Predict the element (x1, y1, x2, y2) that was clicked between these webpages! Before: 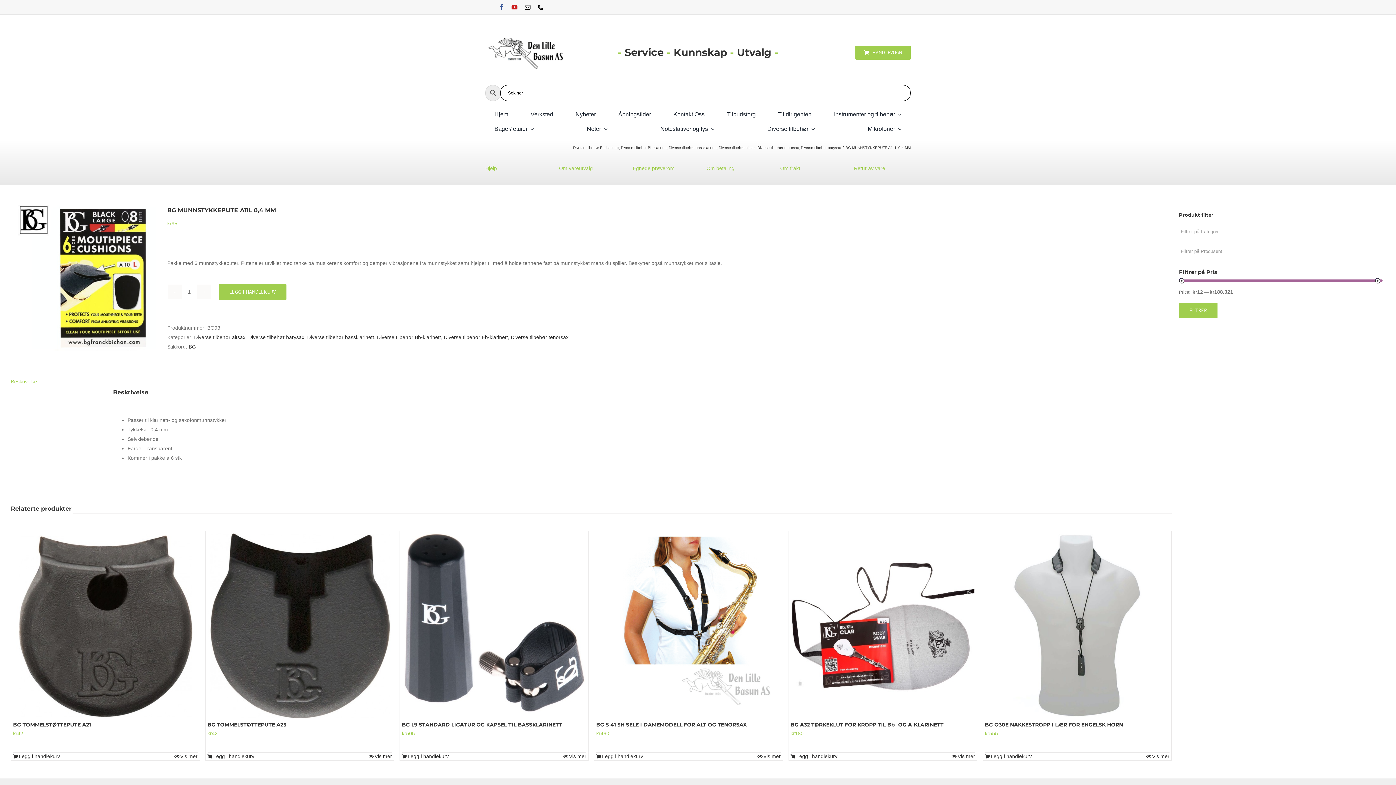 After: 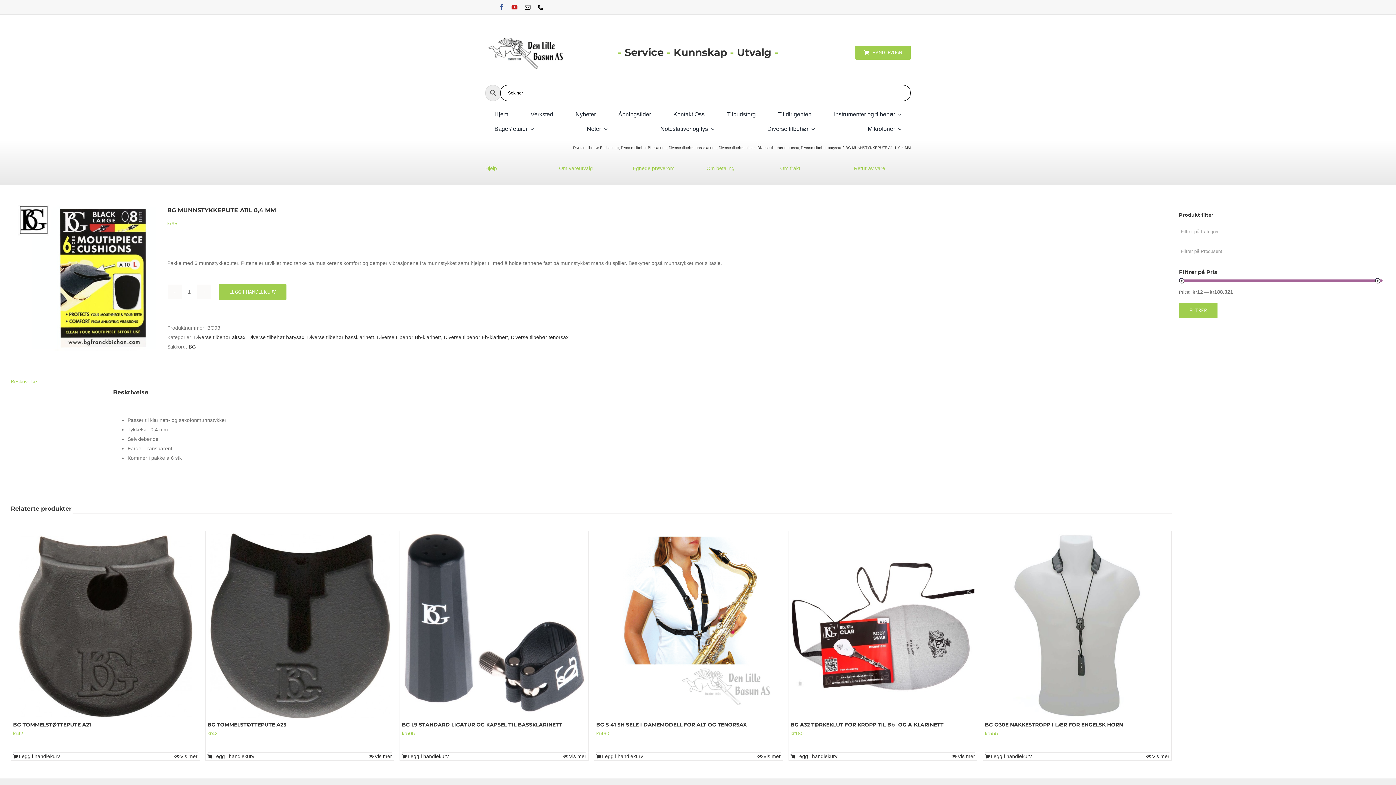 Action: bbox: (498, 4, 504, 10) label: facebook